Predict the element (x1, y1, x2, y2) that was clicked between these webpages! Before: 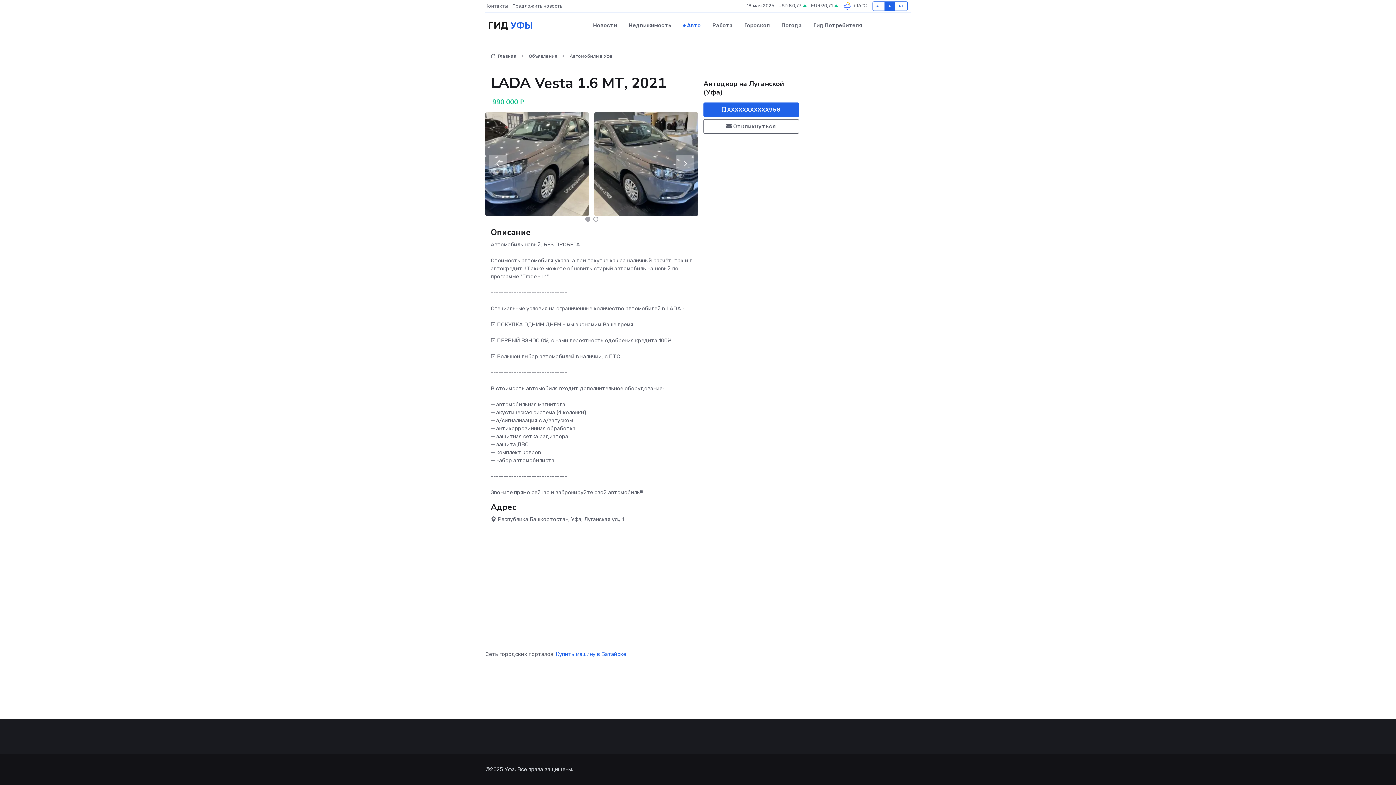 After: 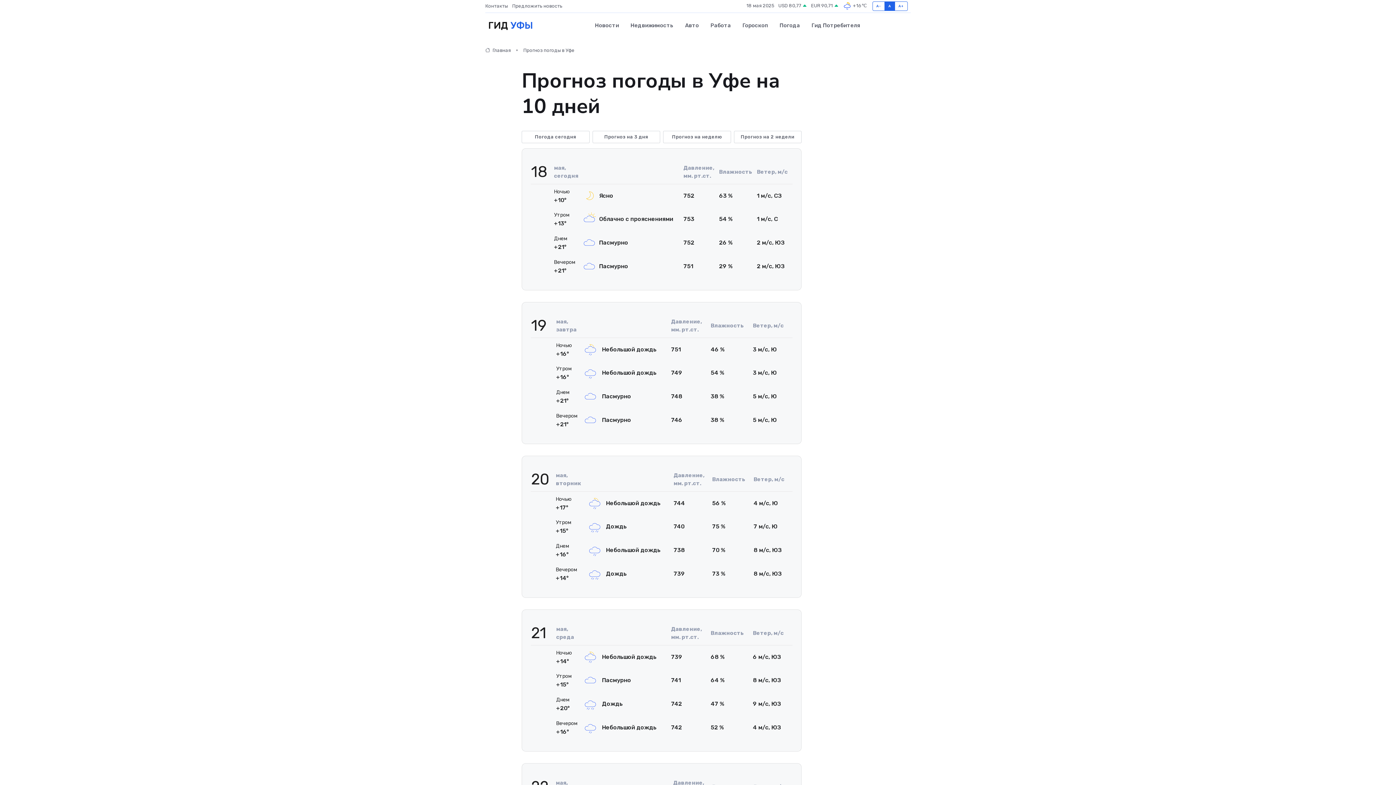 Action: label: Погода bbox: (775, 14, 807, 36)